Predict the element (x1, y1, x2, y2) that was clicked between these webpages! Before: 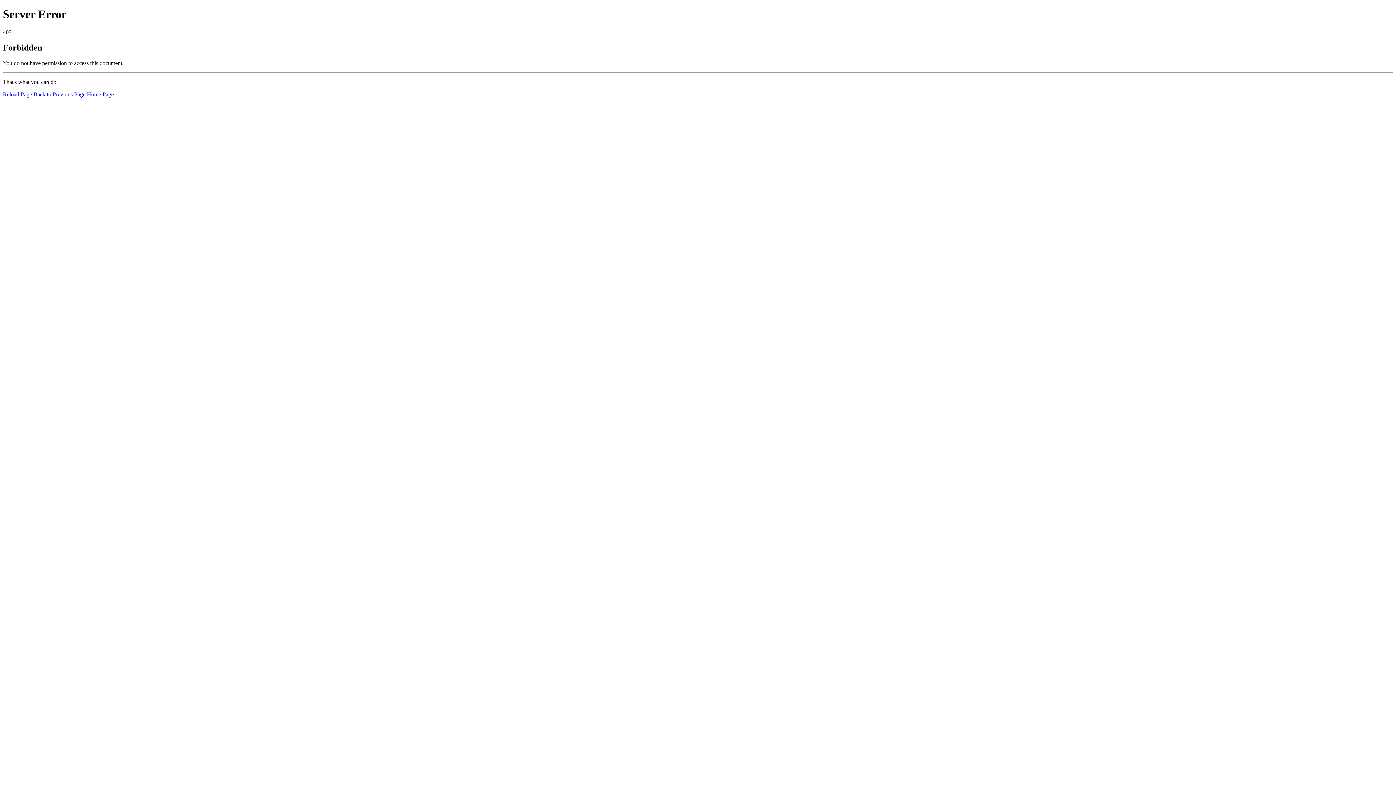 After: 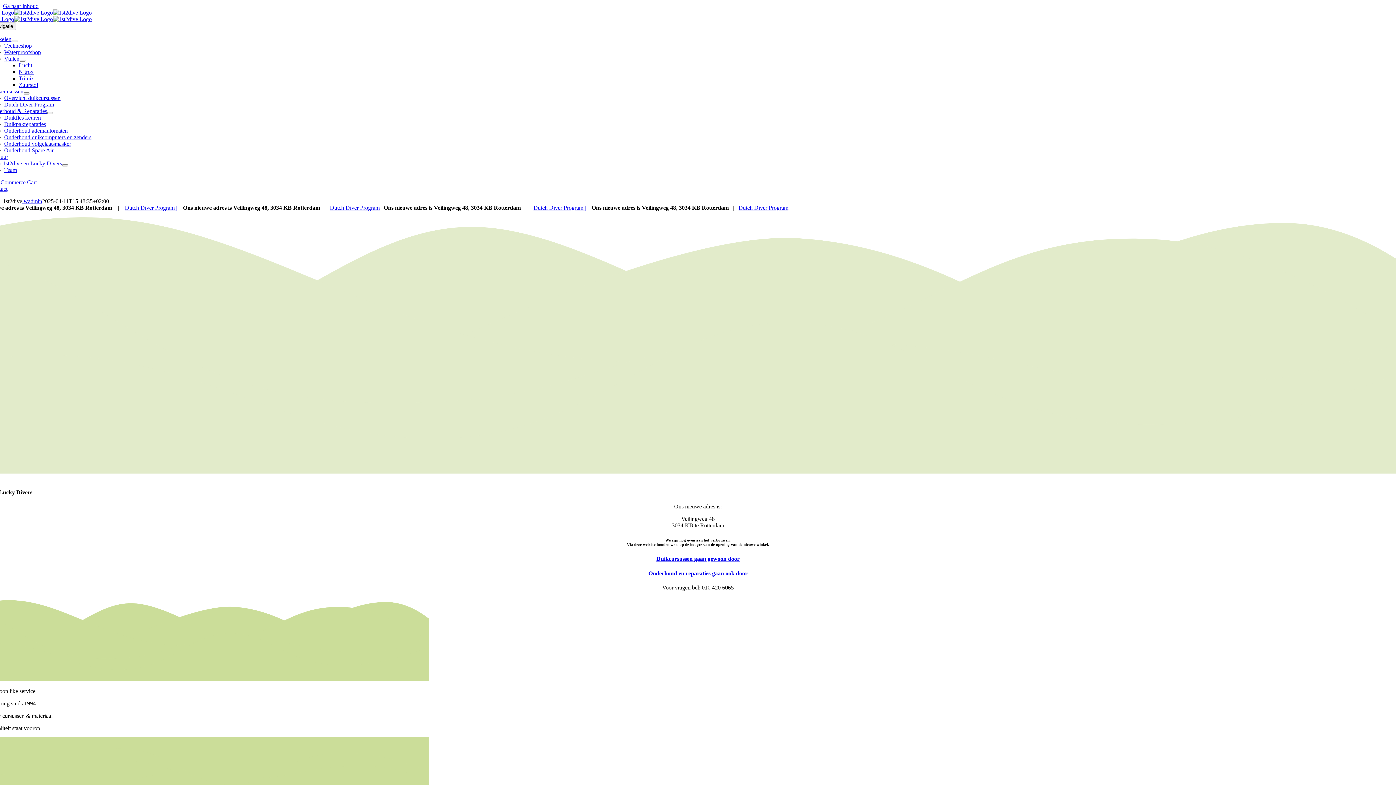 Action: bbox: (86, 91, 113, 97) label: Home Page